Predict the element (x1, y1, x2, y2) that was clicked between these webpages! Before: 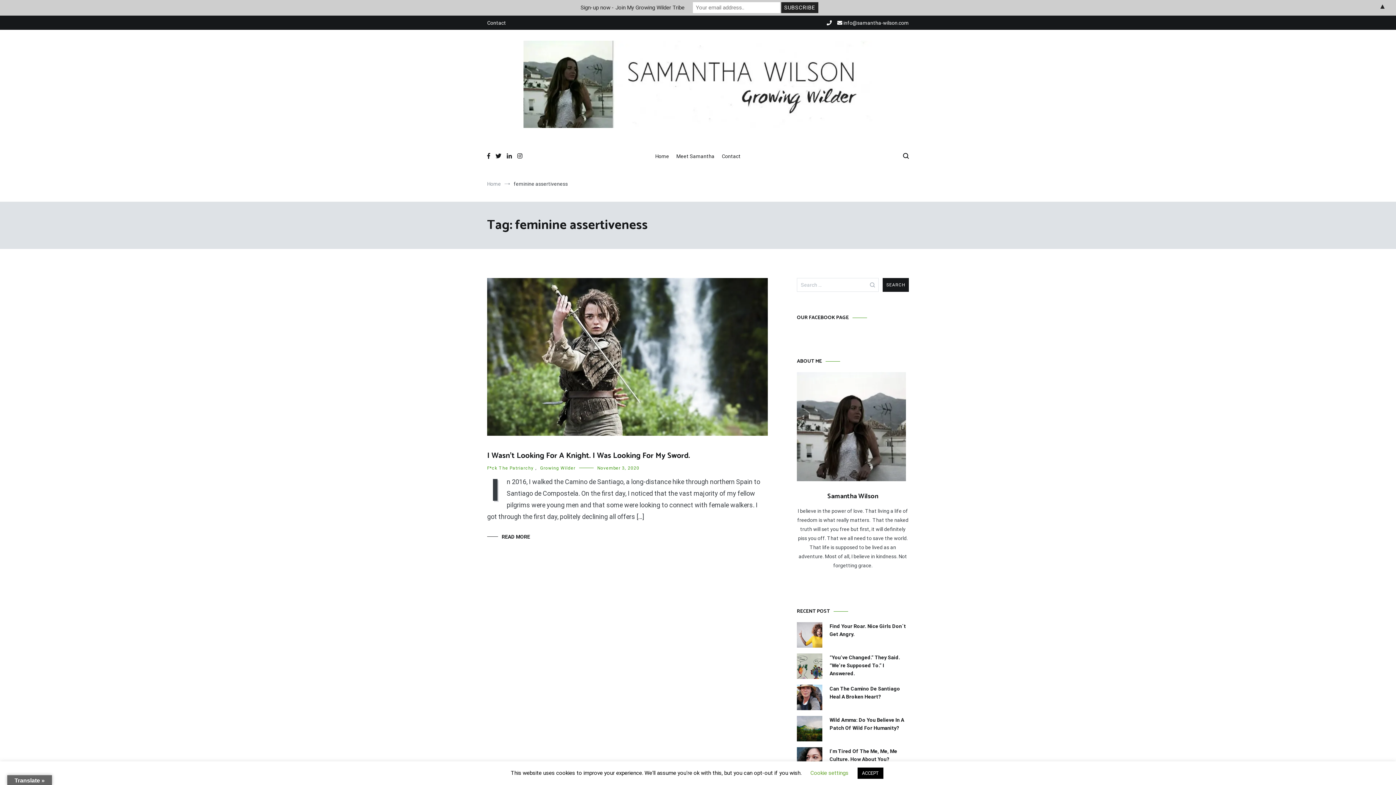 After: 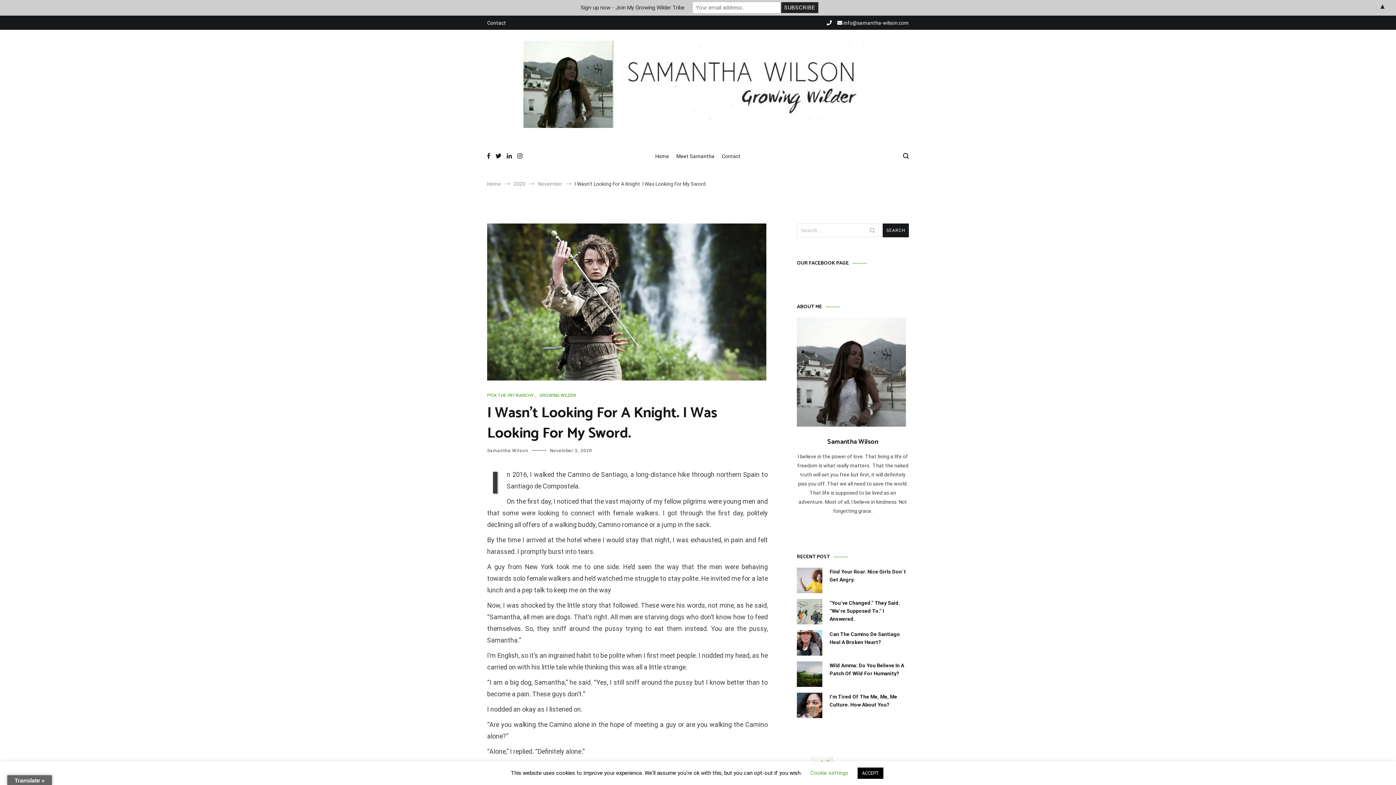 Action: bbox: (487, 278, 768, 436)